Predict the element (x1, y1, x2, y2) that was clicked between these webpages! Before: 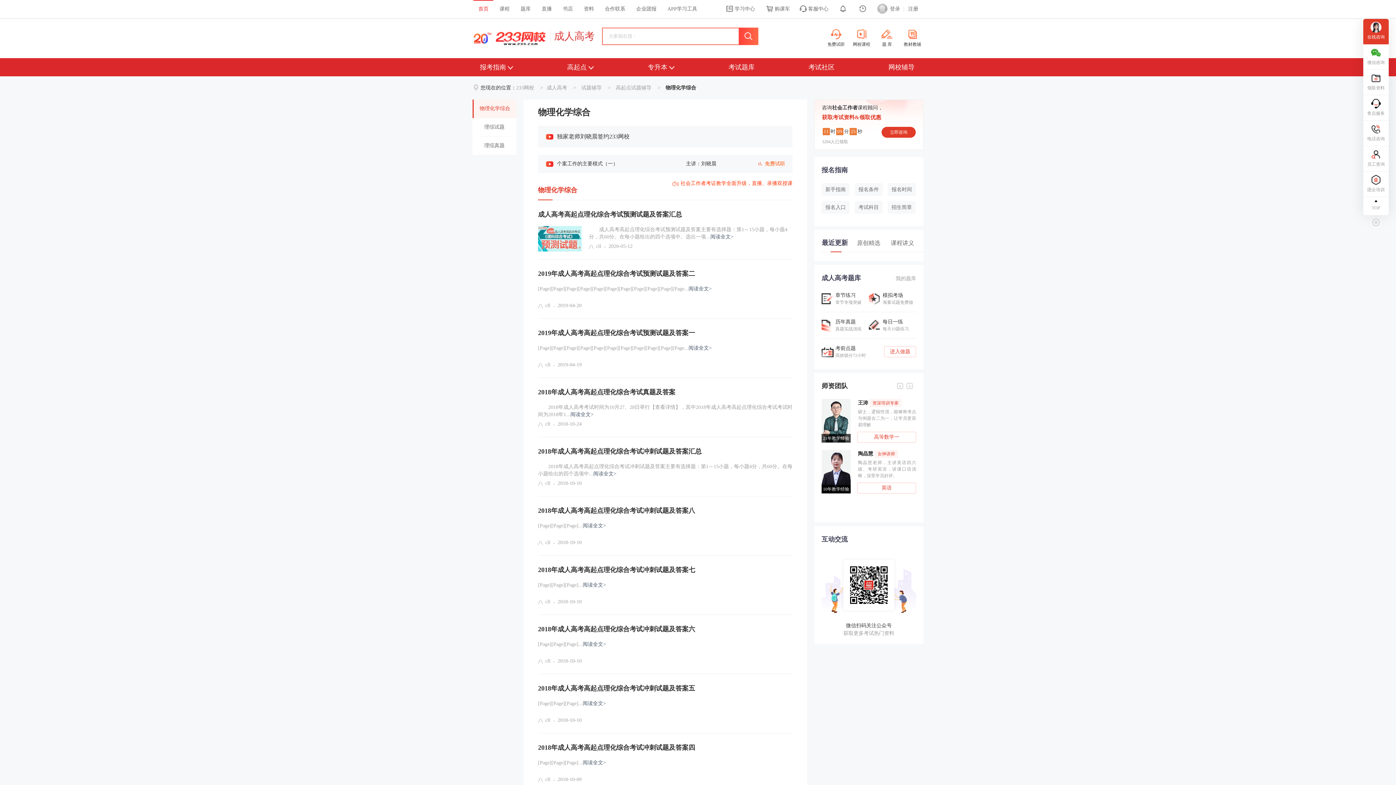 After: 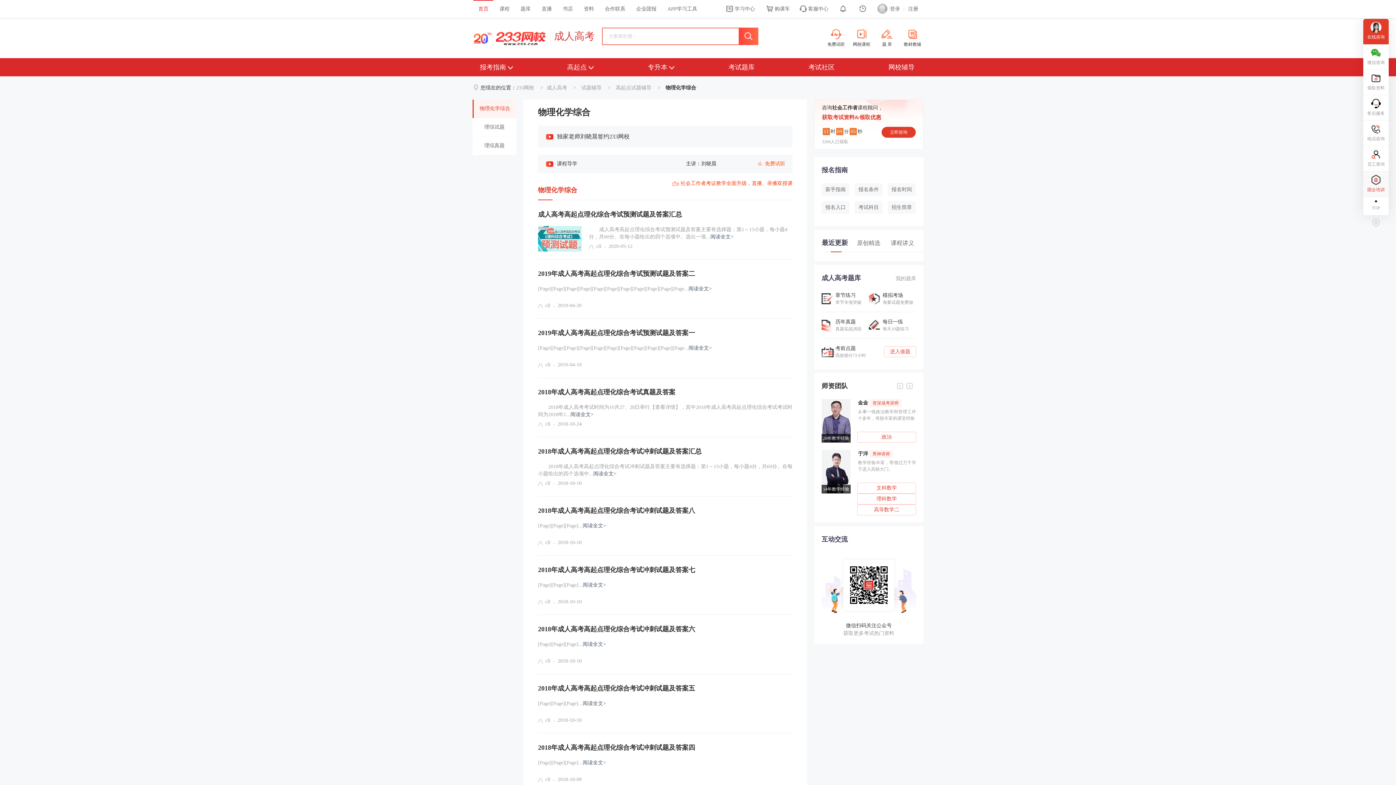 Action: bbox: (1363, 171, 1389, 197) label: 团企培训